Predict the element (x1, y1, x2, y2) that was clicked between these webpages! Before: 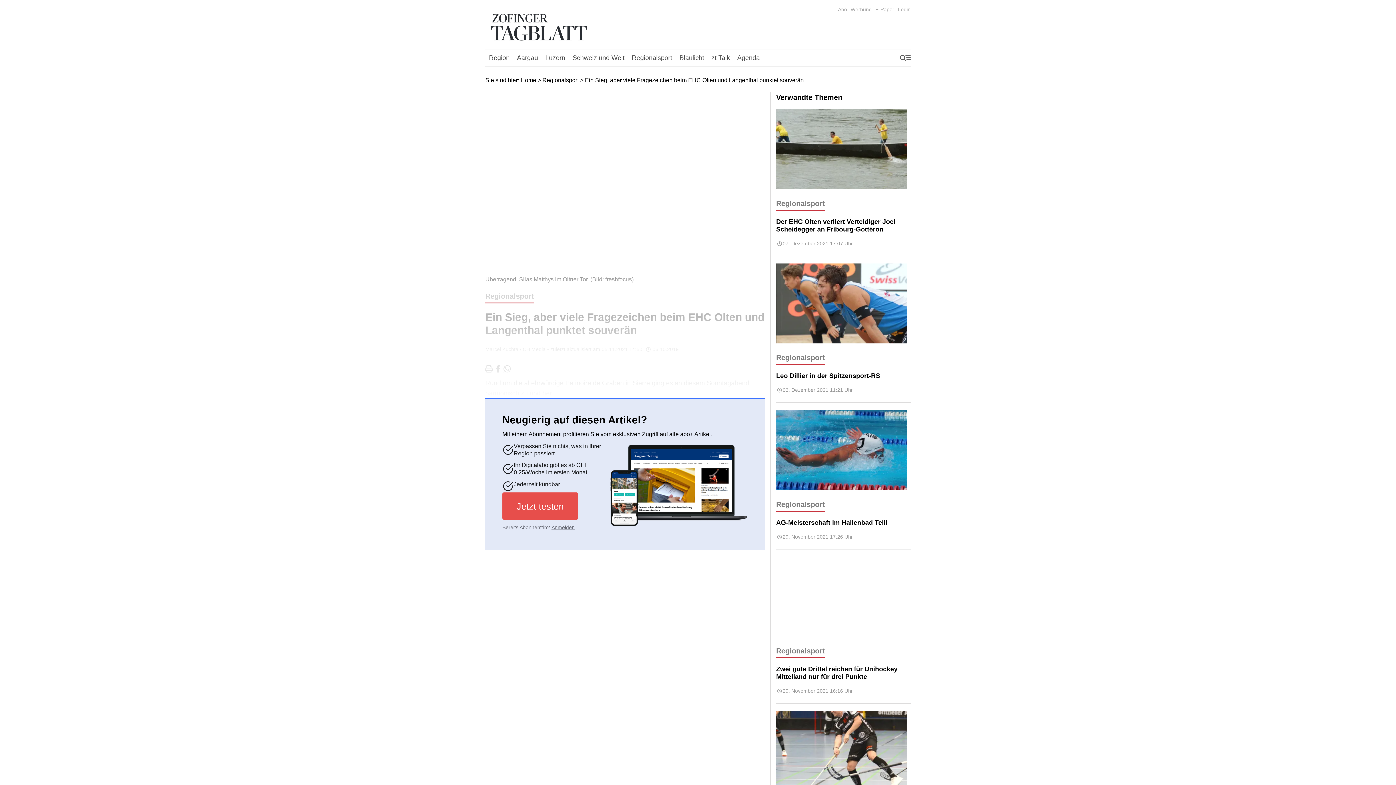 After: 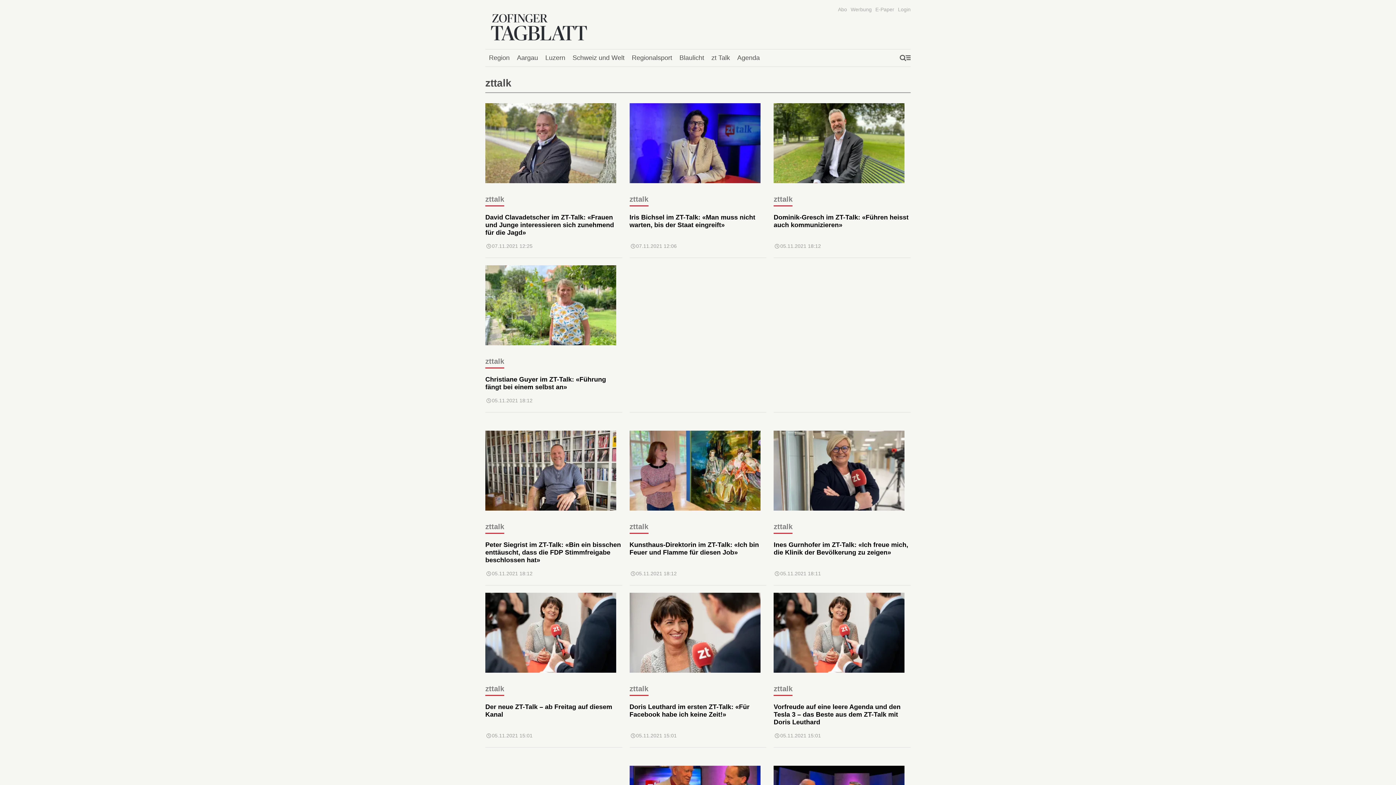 Action: label: zt Talk bbox: (708, 50, 733, 65)